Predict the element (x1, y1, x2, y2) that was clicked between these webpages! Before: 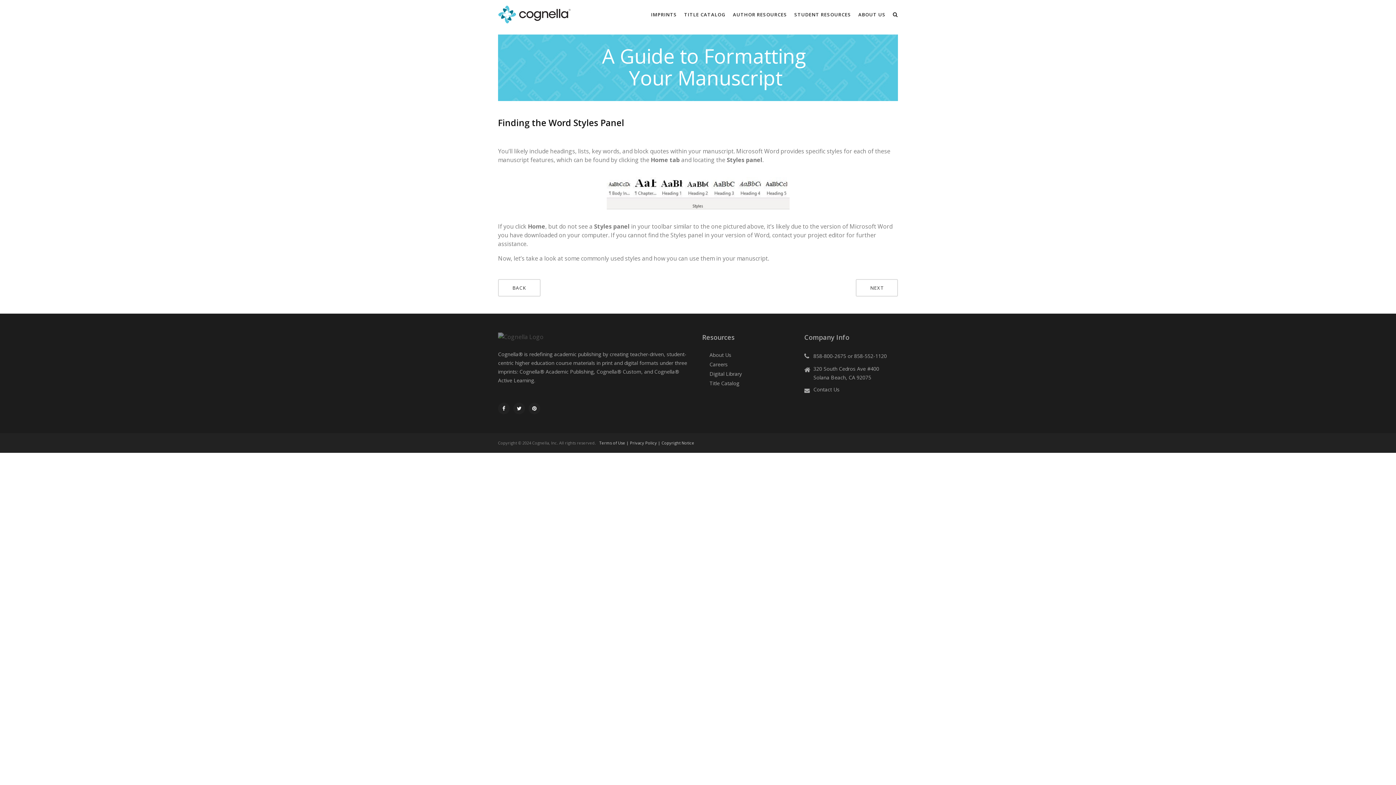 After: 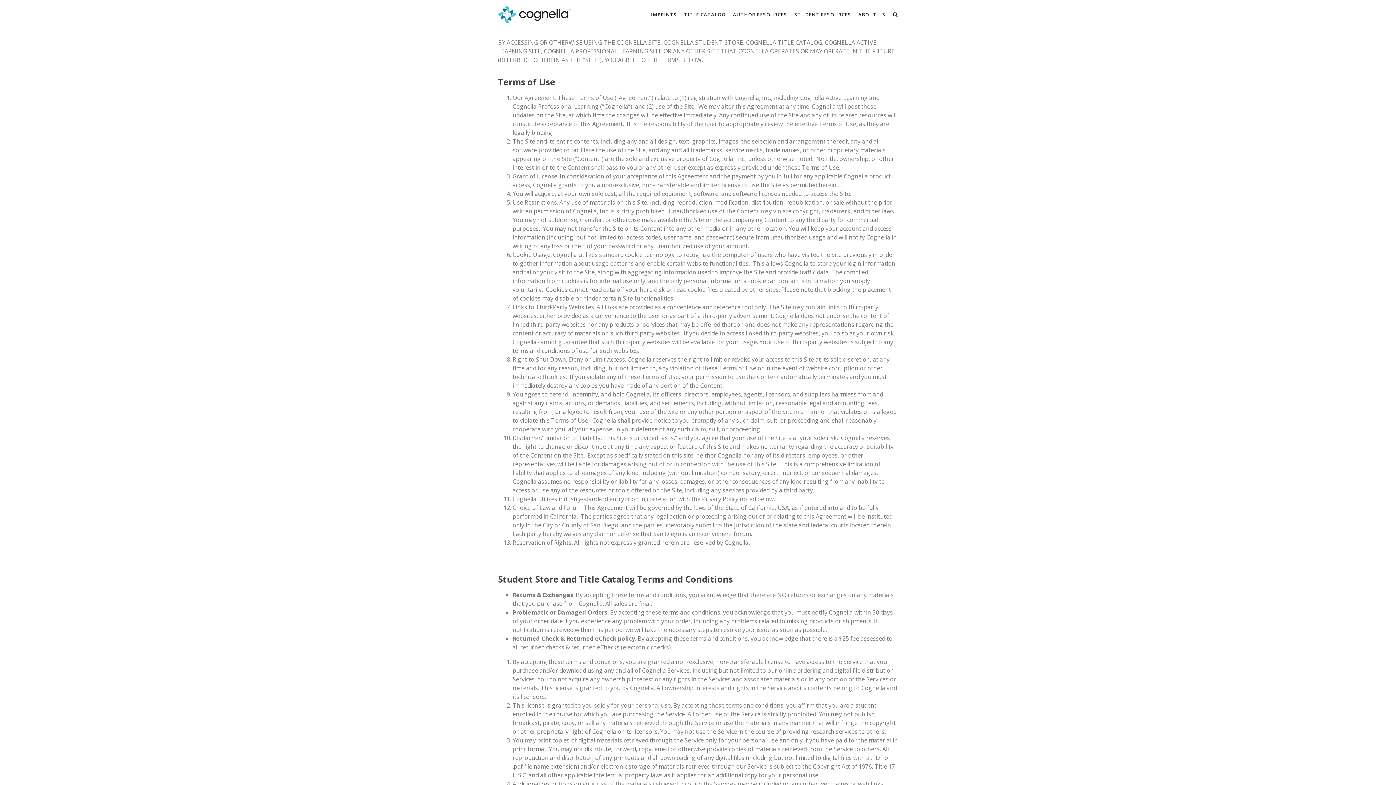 Action: bbox: (599, 440, 694, 445) label: Terms of Use | Privacy Policy | Copyright Notice